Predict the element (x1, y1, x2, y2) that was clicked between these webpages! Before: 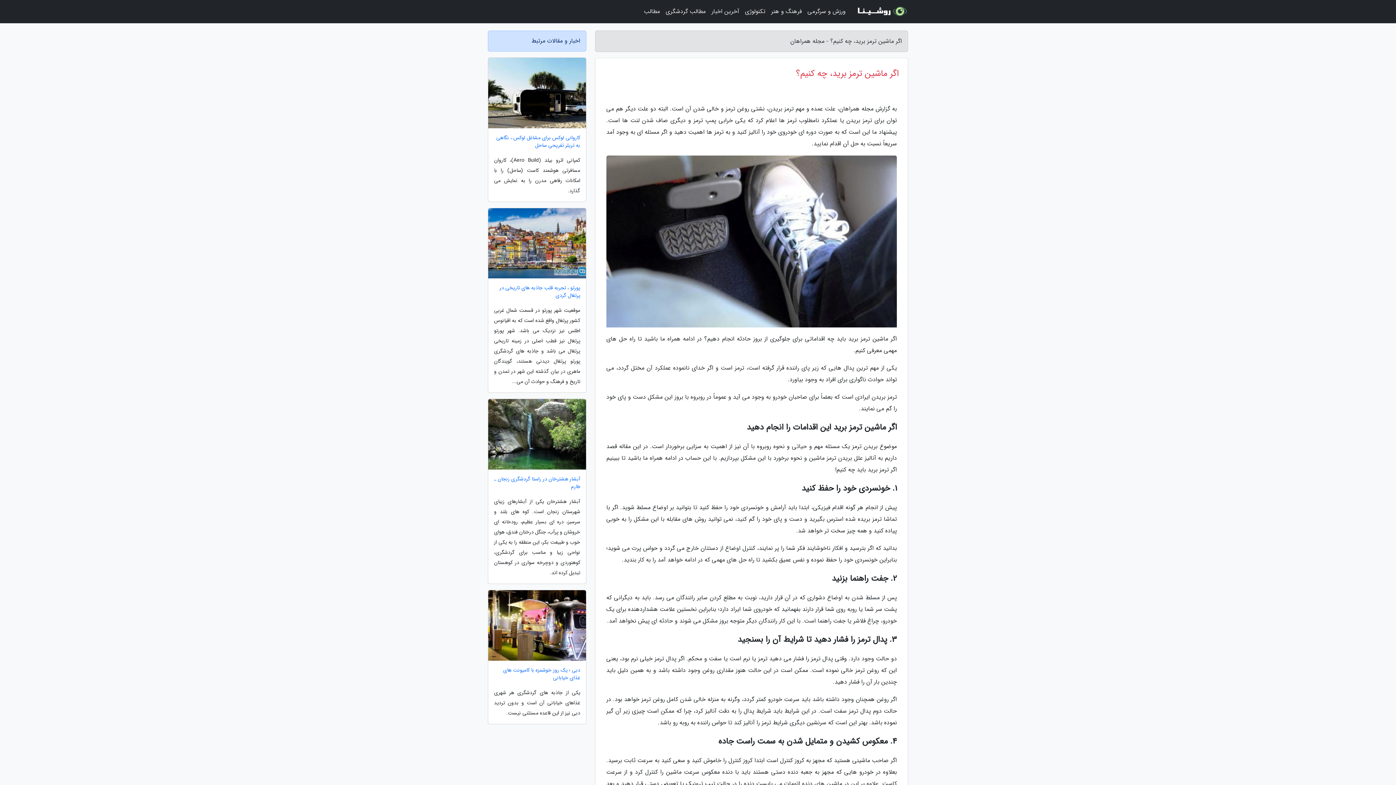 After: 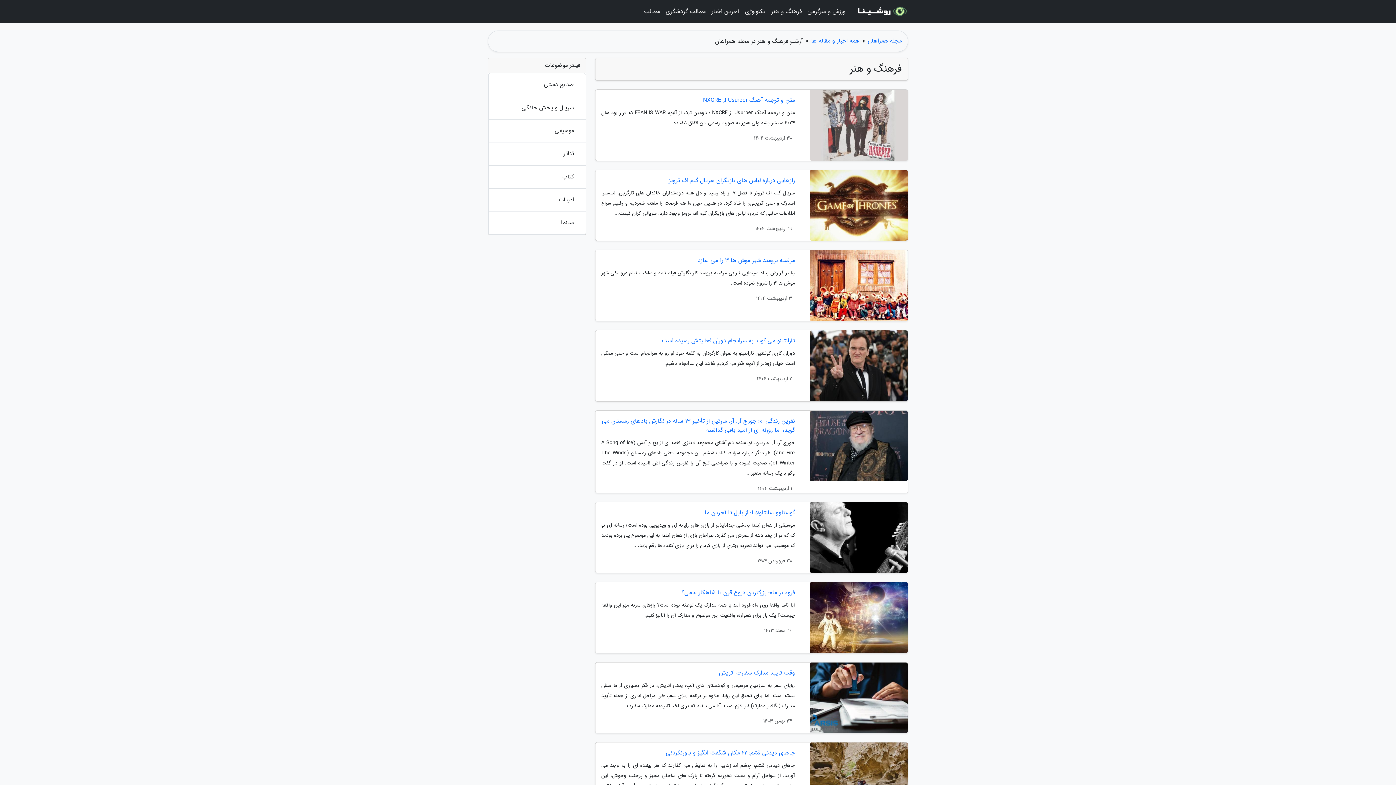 Action: bbox: (768, 3, 804, 20) label: فرهنگ و هنر